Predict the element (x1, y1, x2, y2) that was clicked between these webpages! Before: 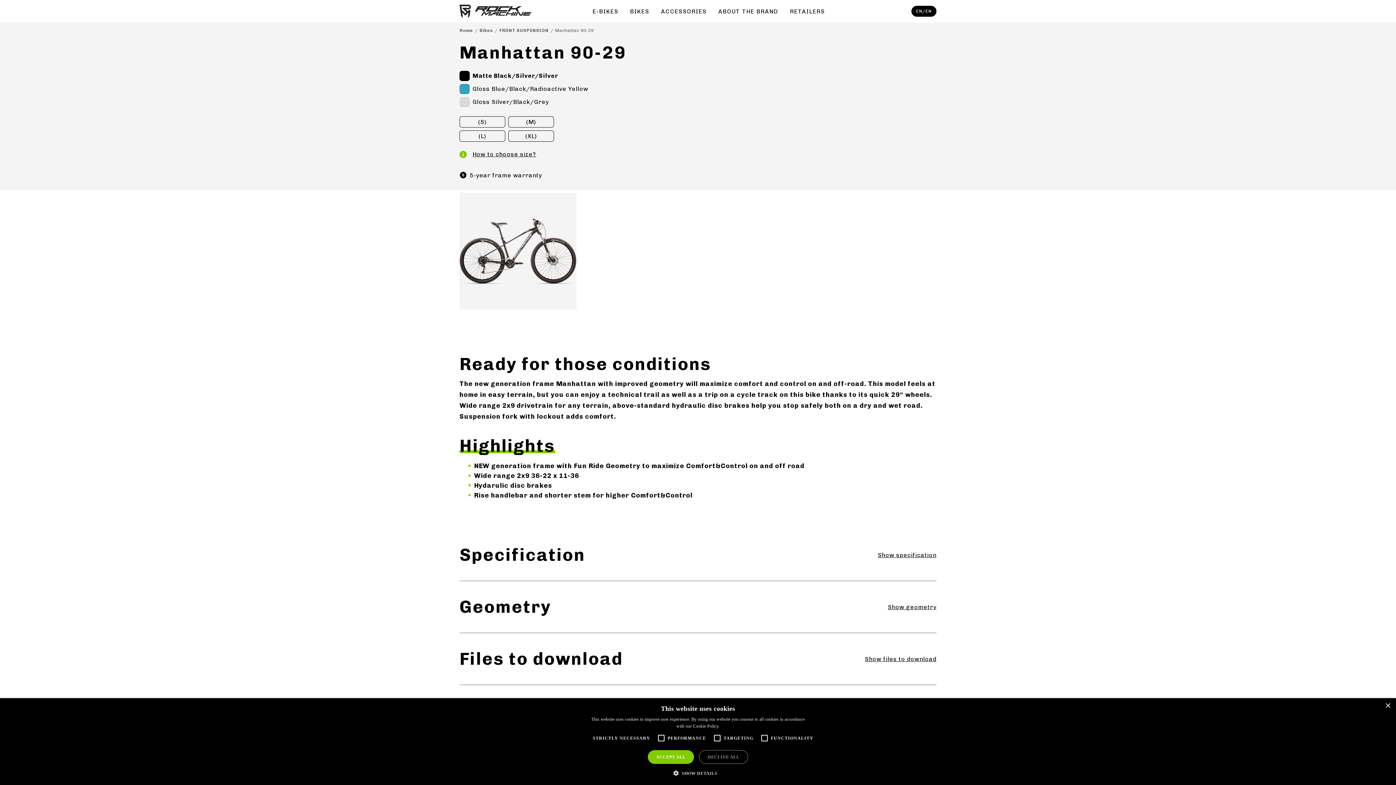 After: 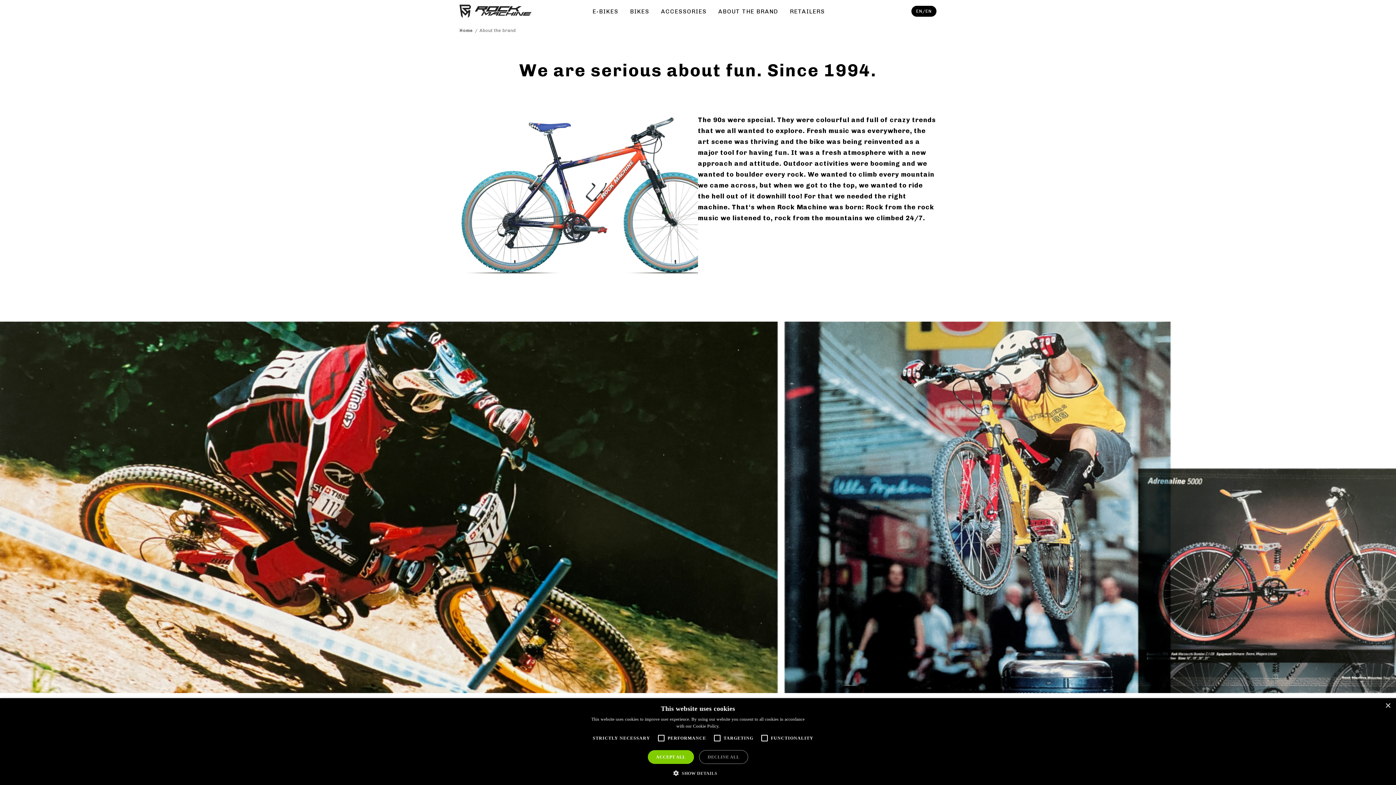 Action: bbox: (718, 7, 778, 14) label: ABOUT THE BRAND